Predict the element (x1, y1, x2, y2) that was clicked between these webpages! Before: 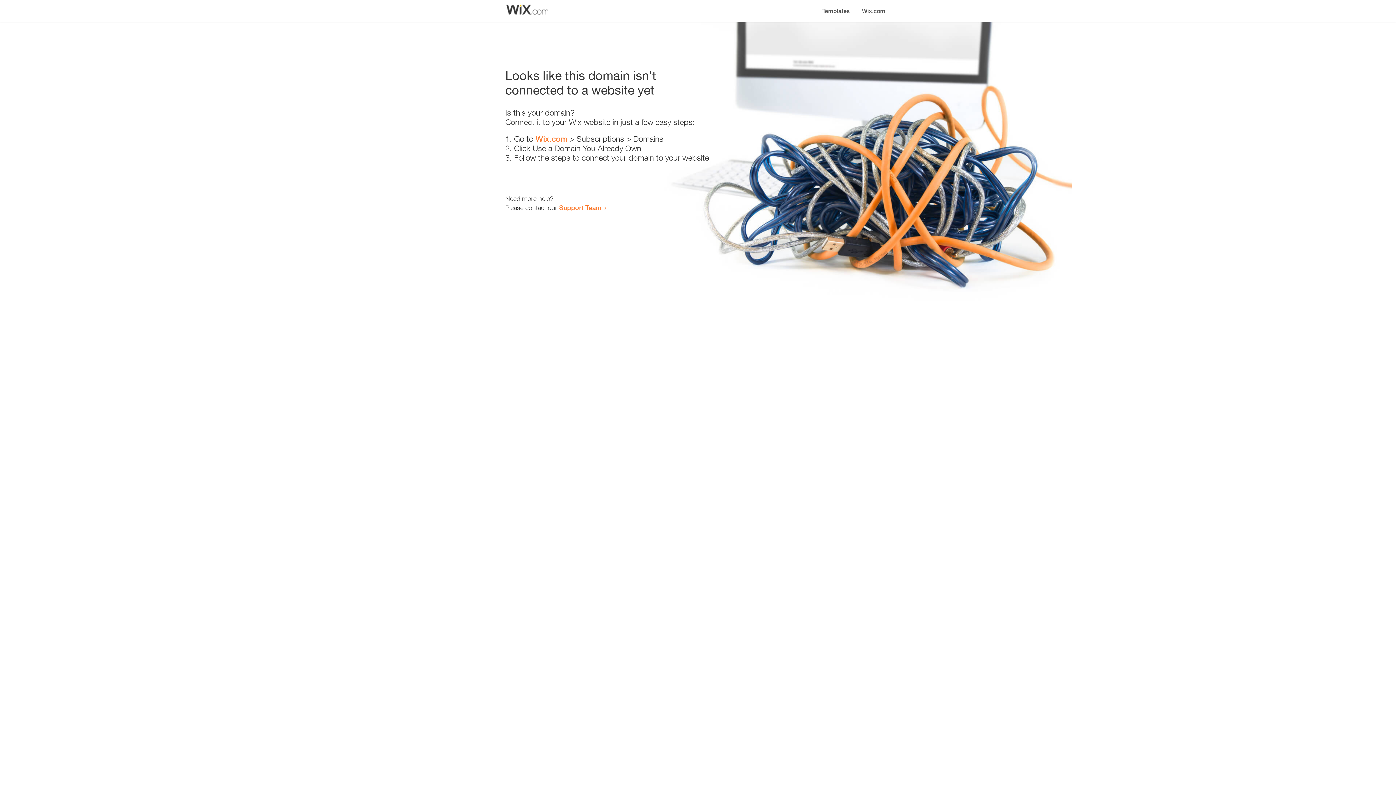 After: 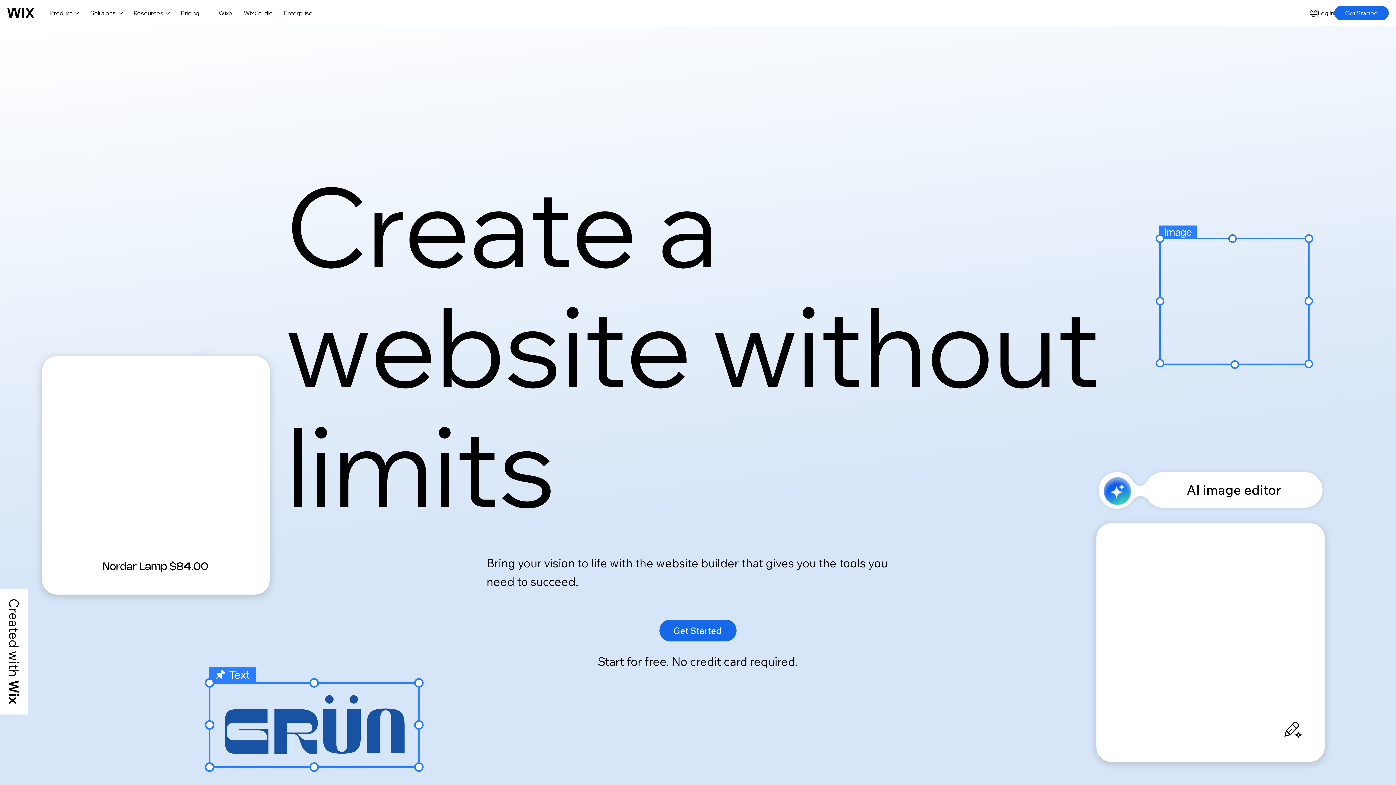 Action: bbox: (856, 0, 890, 14) label: Wix.com